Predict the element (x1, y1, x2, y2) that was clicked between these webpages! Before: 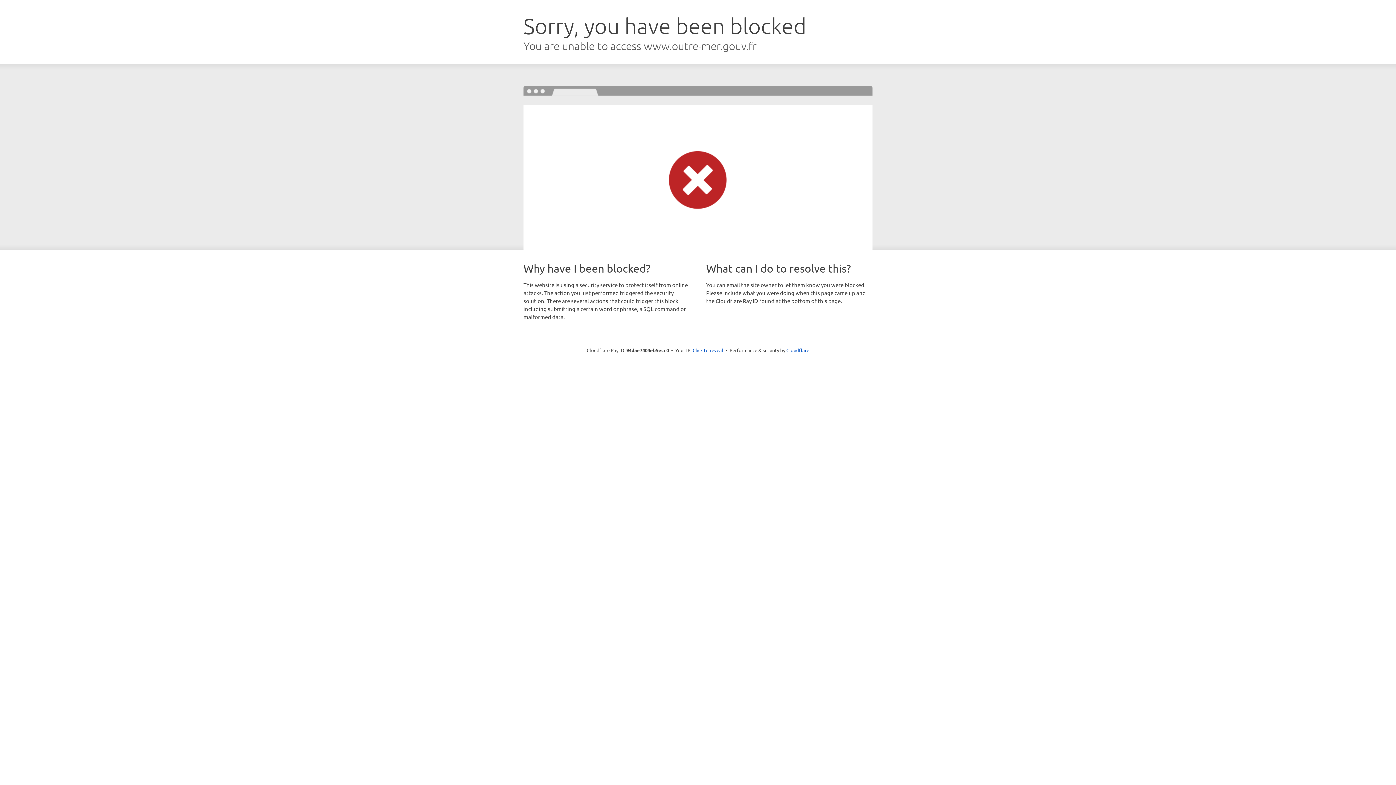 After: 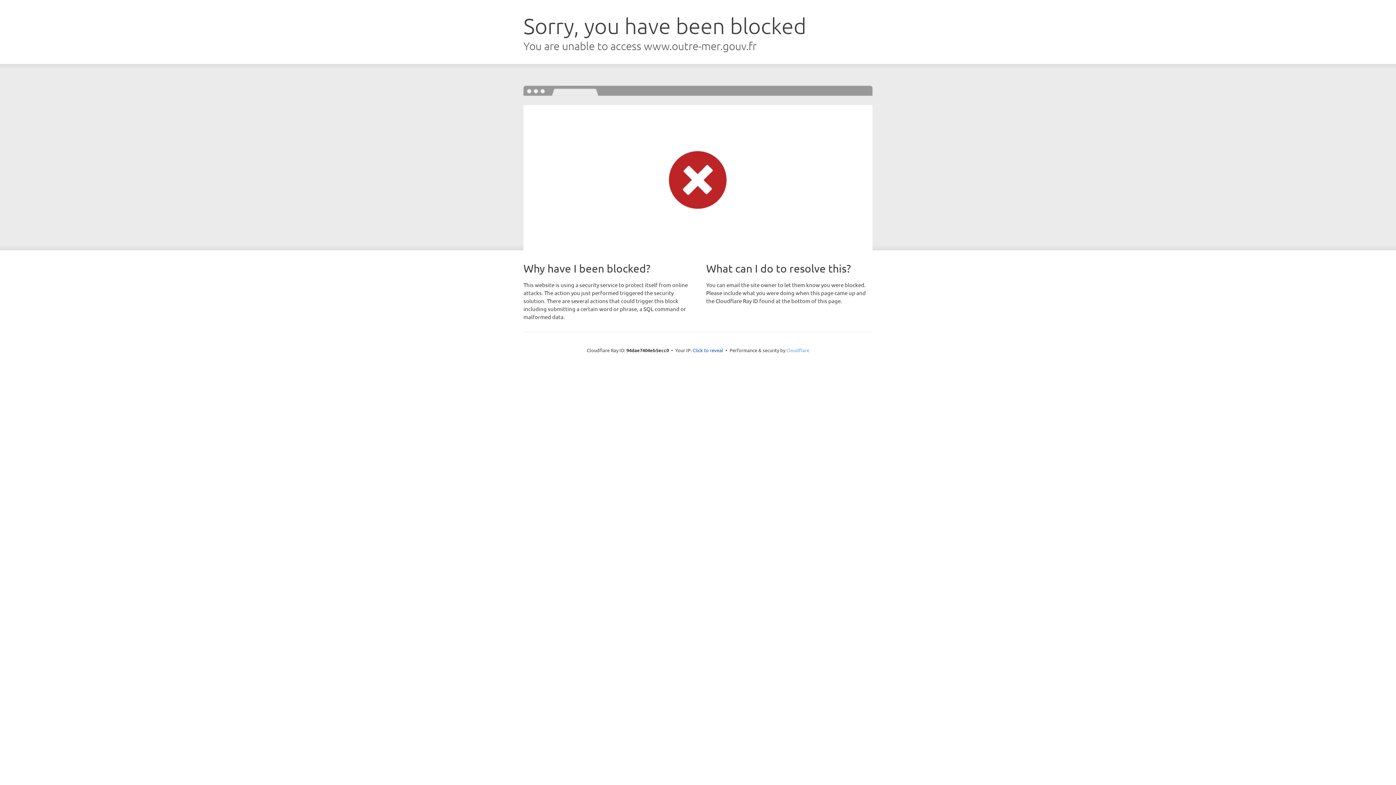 Action: bbox: (786, 347, 809, 353) label: Cloudflare